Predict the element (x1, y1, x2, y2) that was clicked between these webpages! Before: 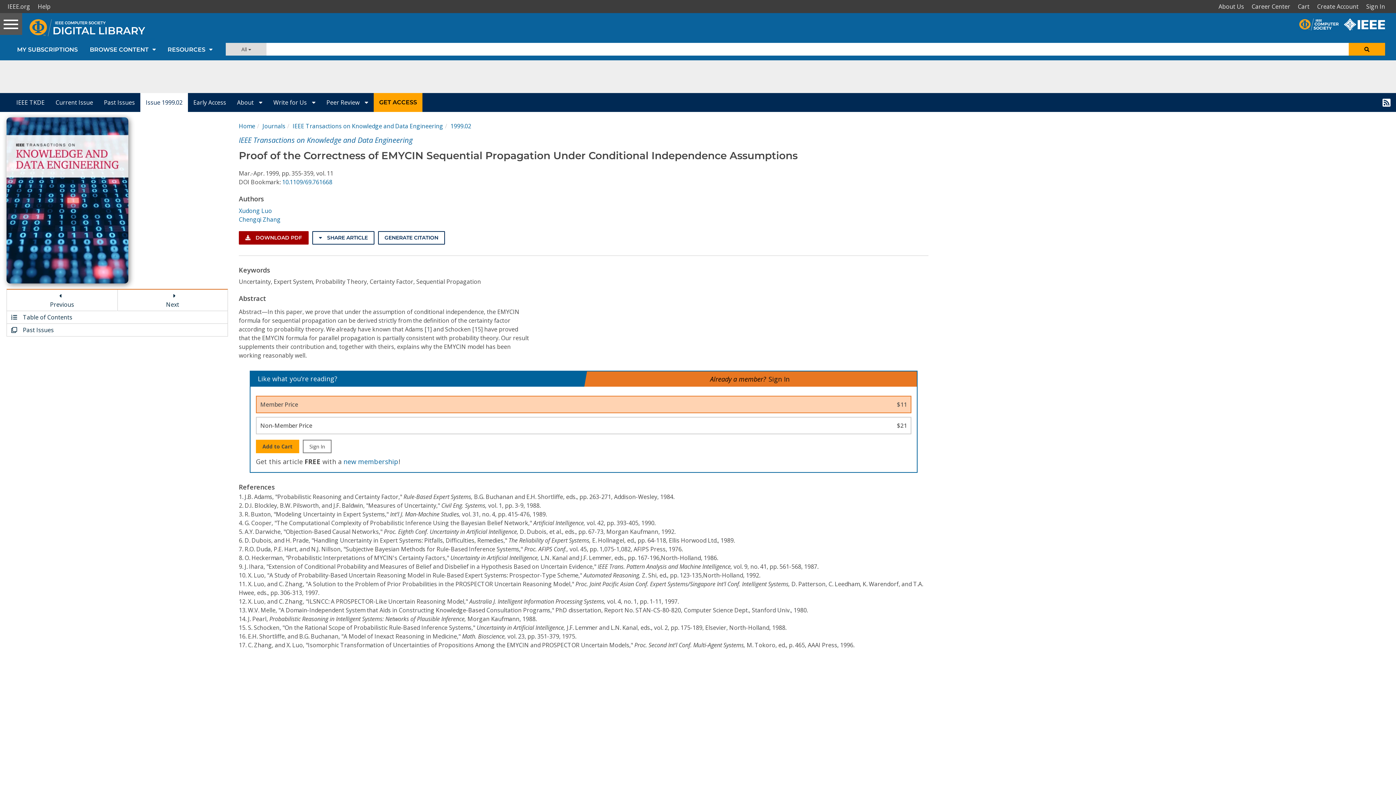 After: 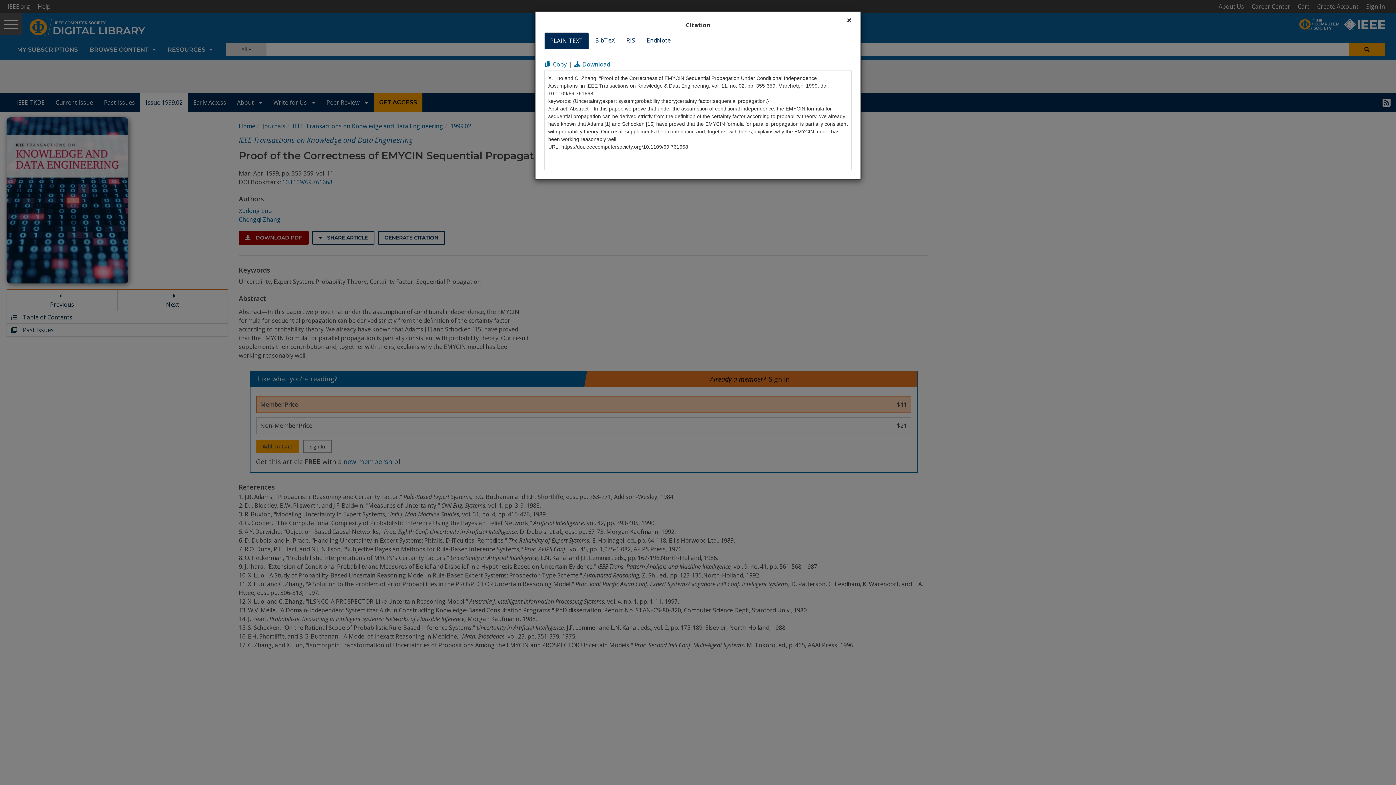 Action: bbox: (378, 231, 444, 244) label: GENERATE CITATION